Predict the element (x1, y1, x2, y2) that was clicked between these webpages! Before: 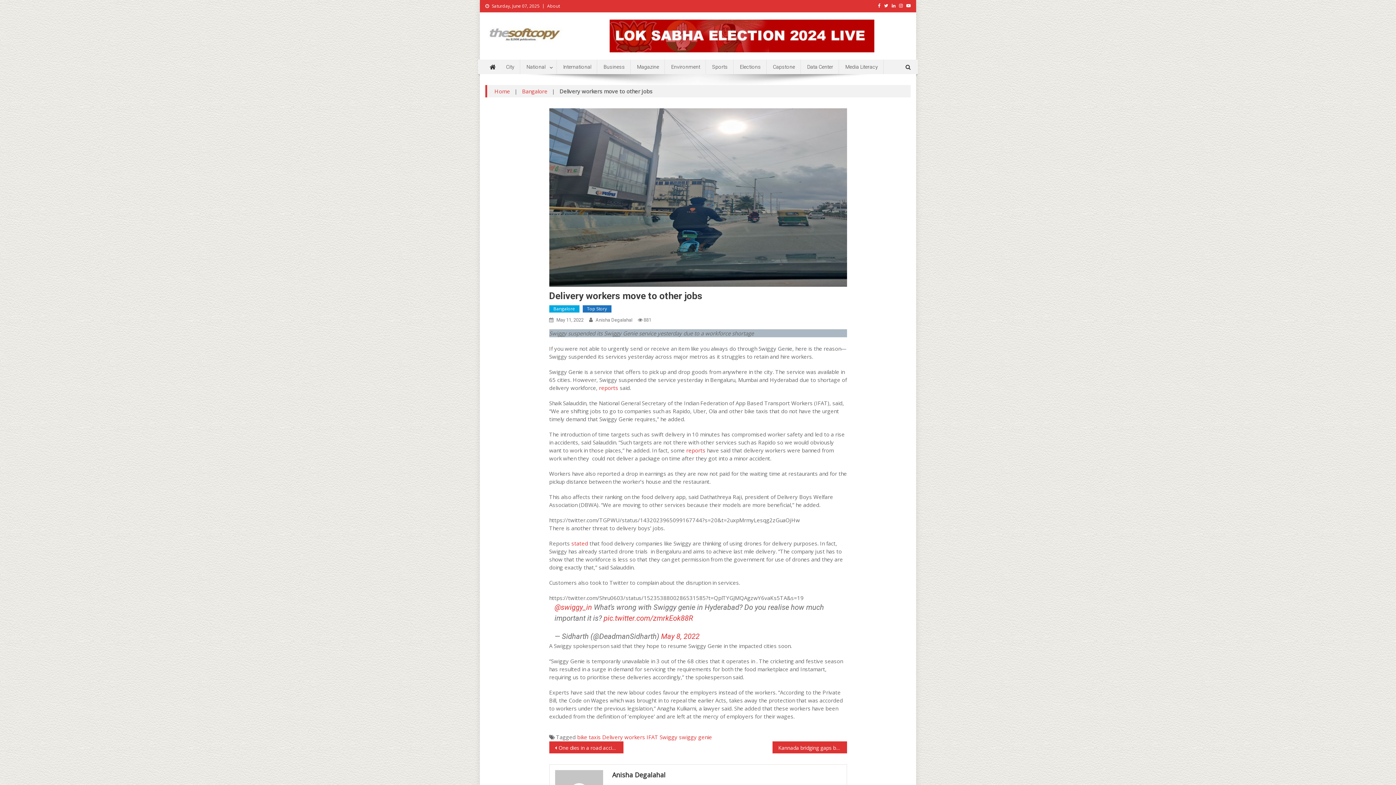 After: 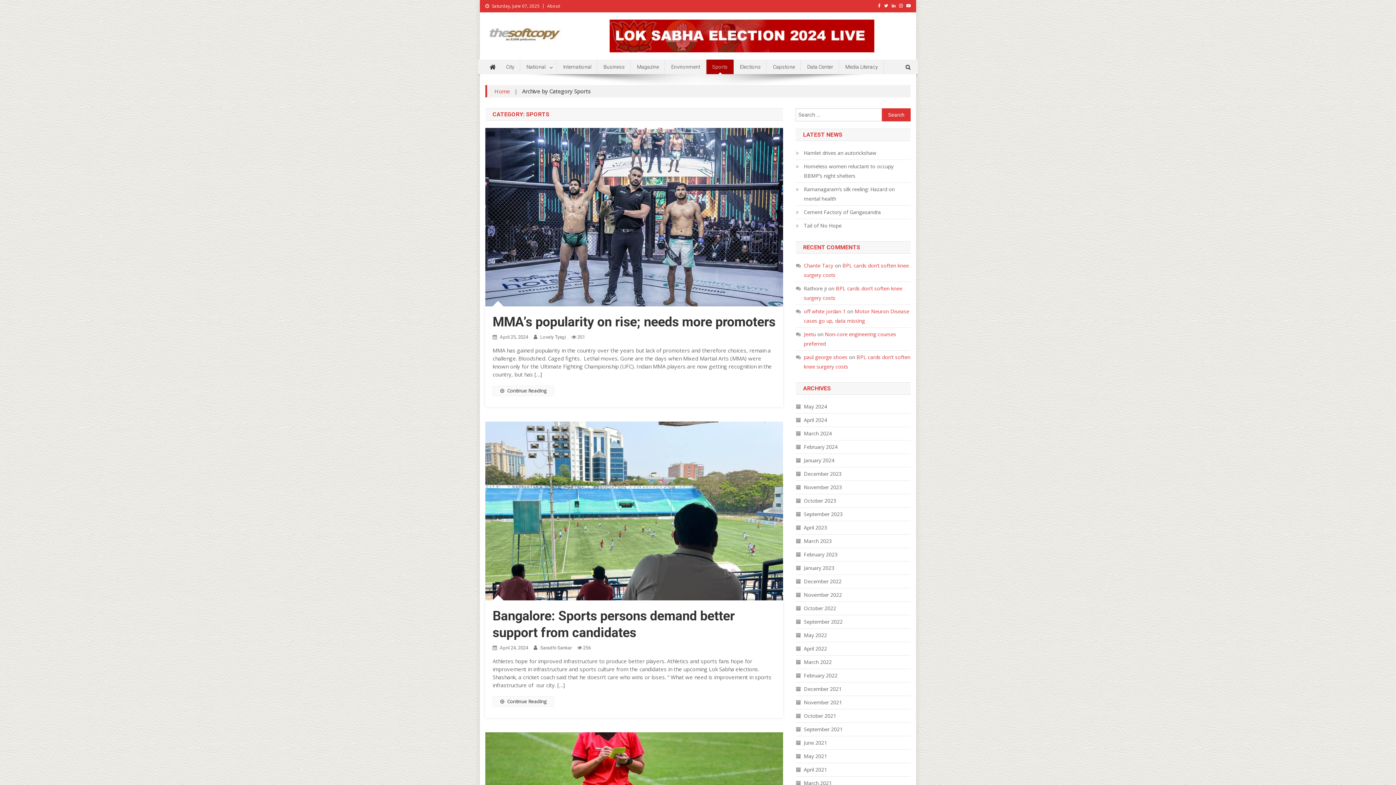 Action: bbox: (706, 59, 733, 74) label: Sports